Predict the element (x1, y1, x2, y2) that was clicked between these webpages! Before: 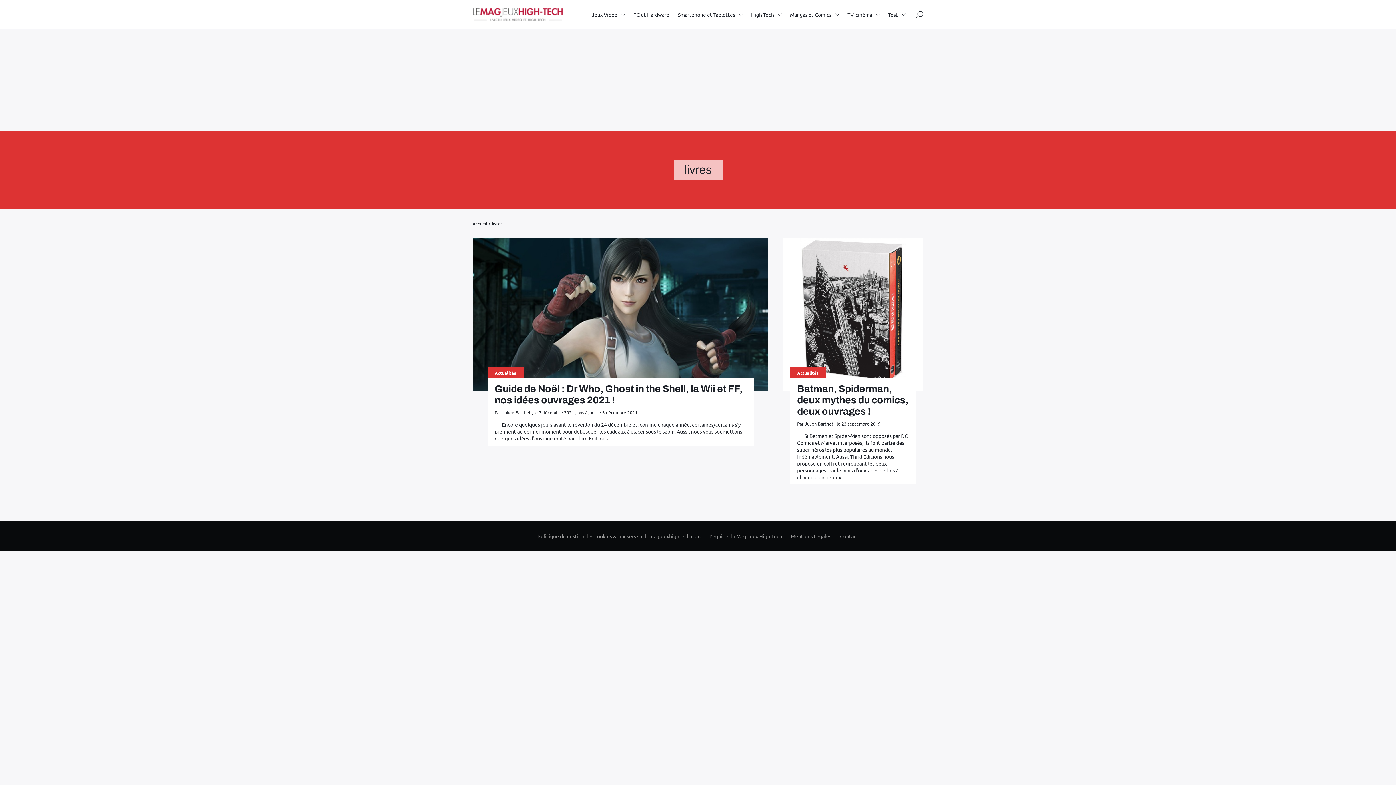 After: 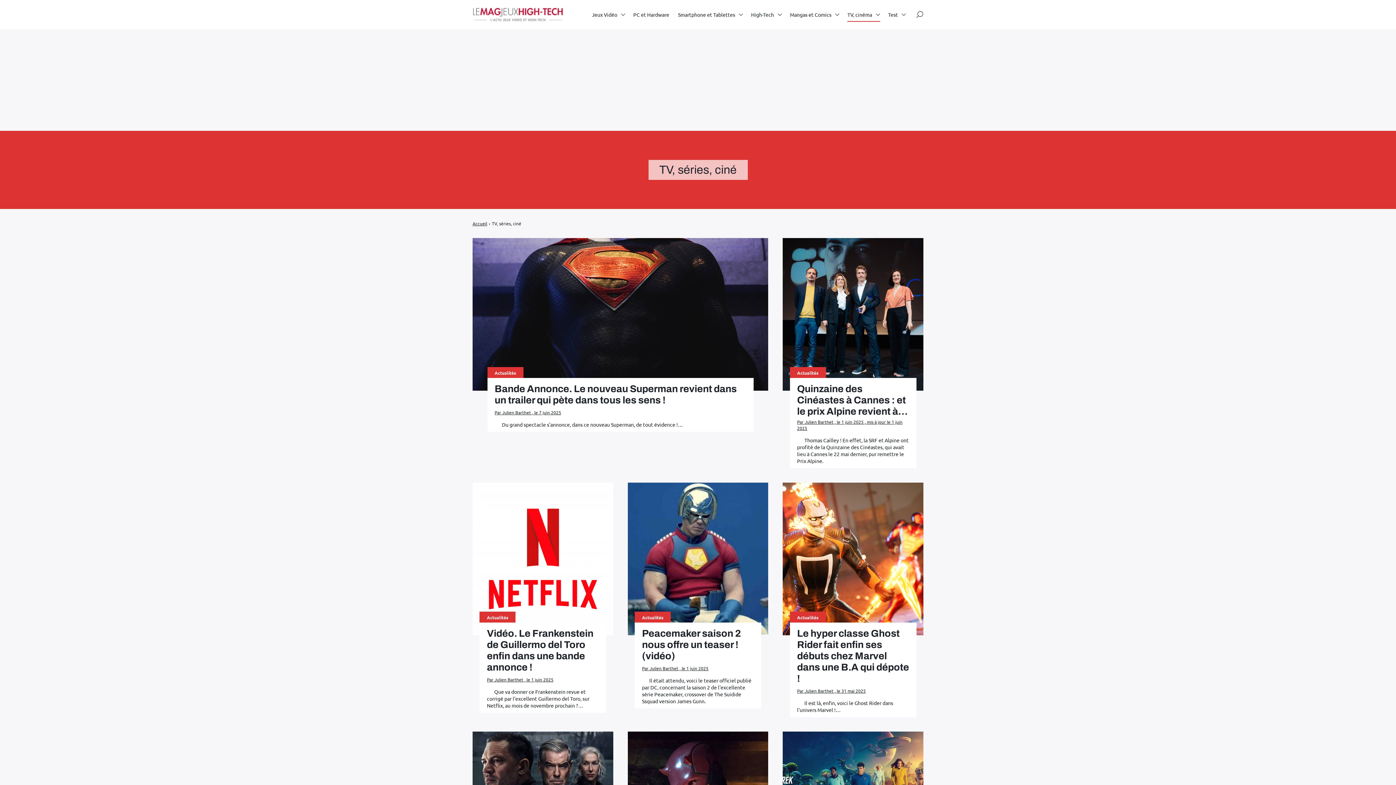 Action: label: TV, cinéma bbox: (847, 7, 879, 21)